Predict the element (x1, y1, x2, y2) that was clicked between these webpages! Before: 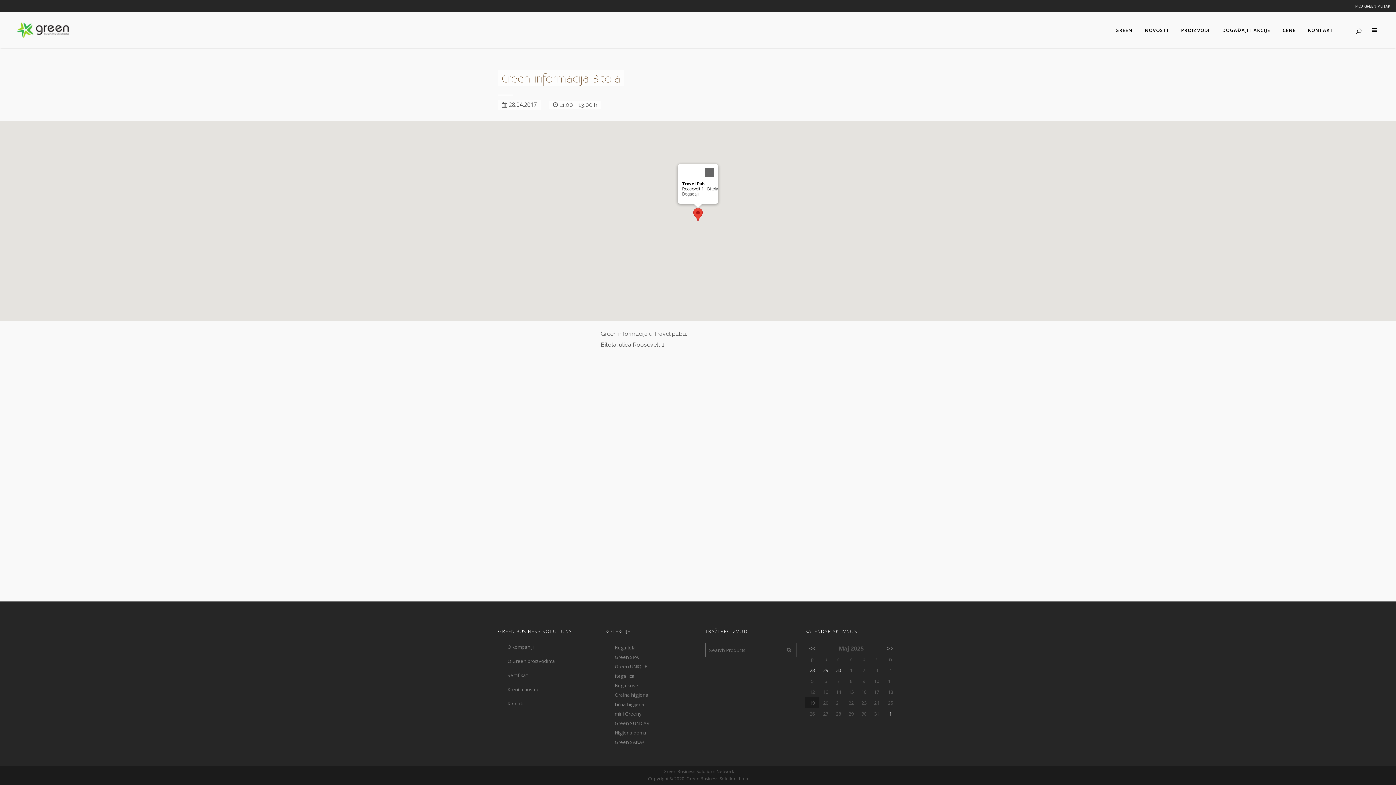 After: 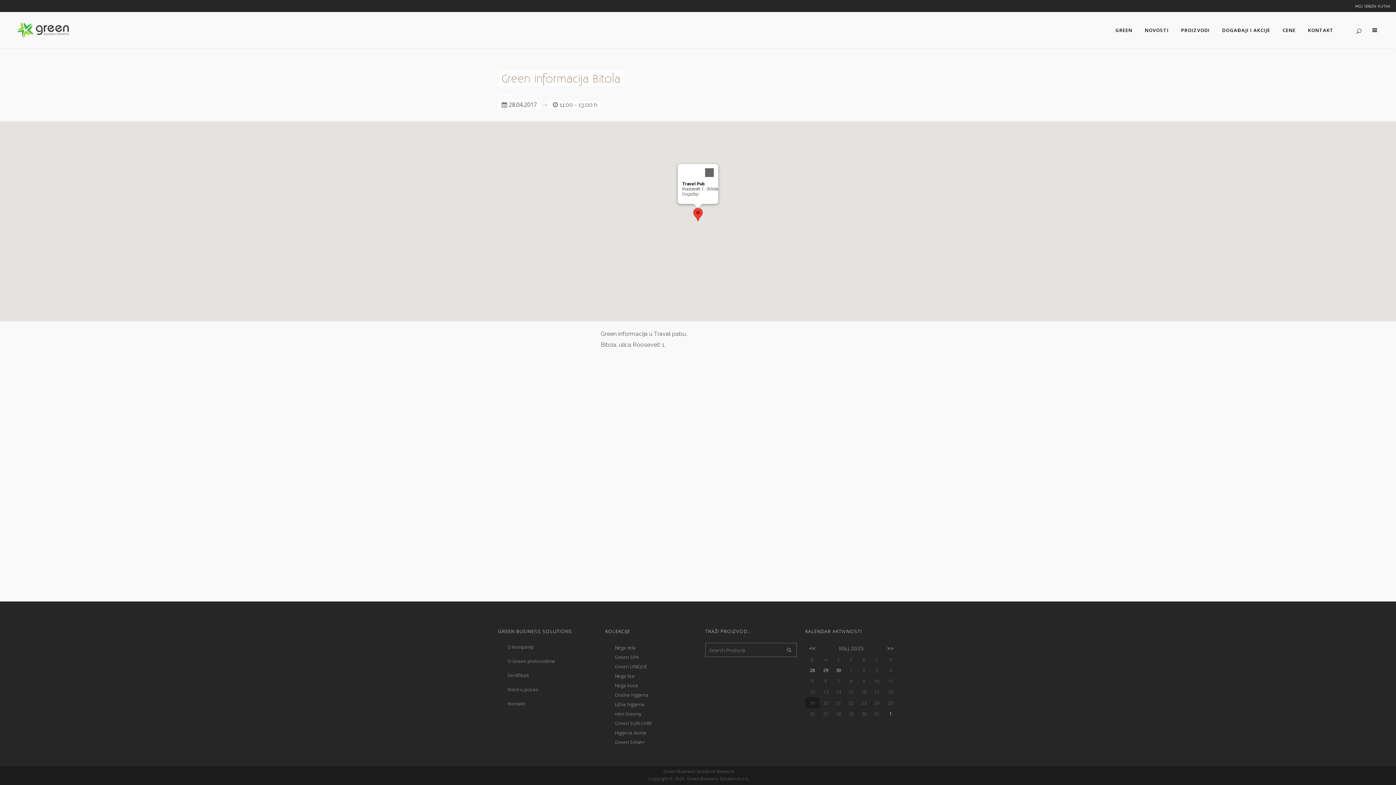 Action: bbox: (1276, 12, 1302, 48) label: CENE